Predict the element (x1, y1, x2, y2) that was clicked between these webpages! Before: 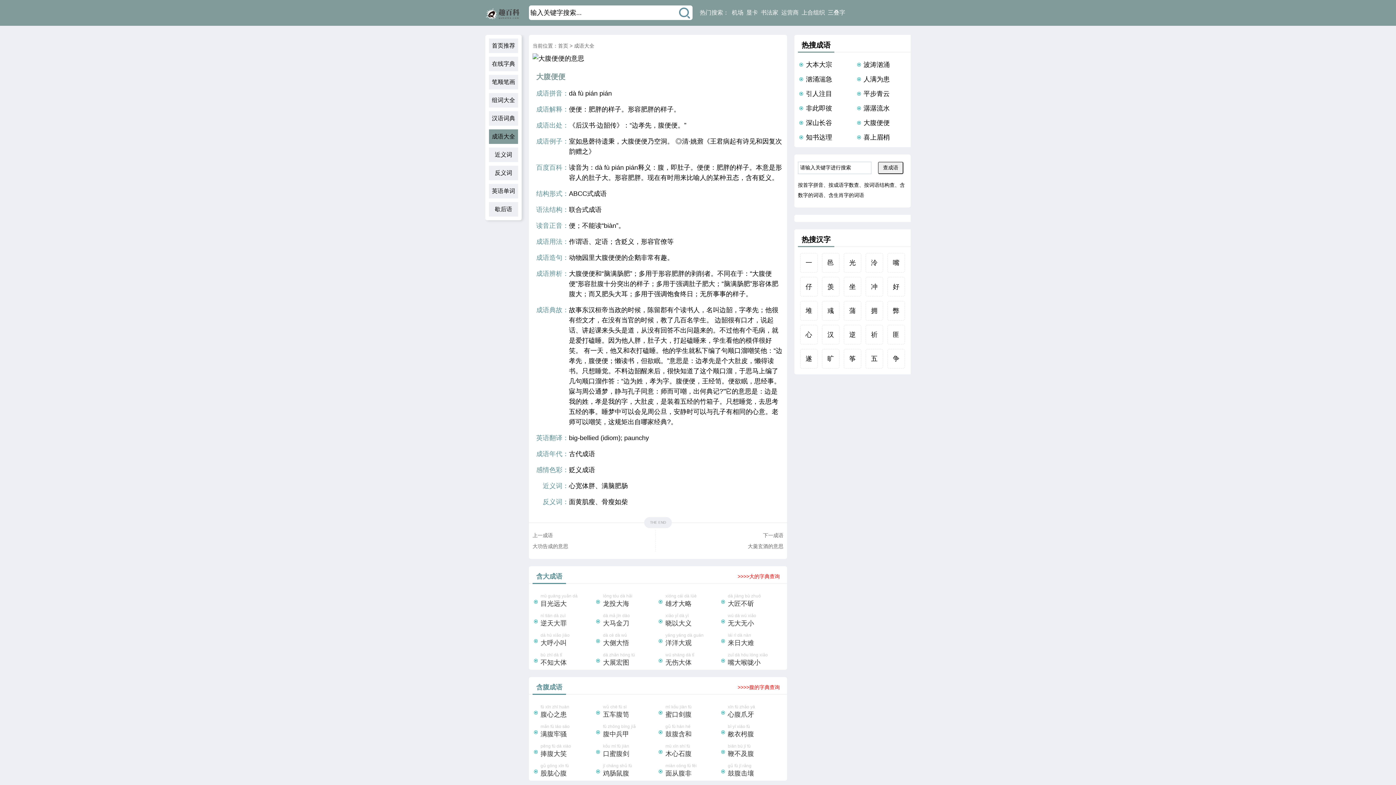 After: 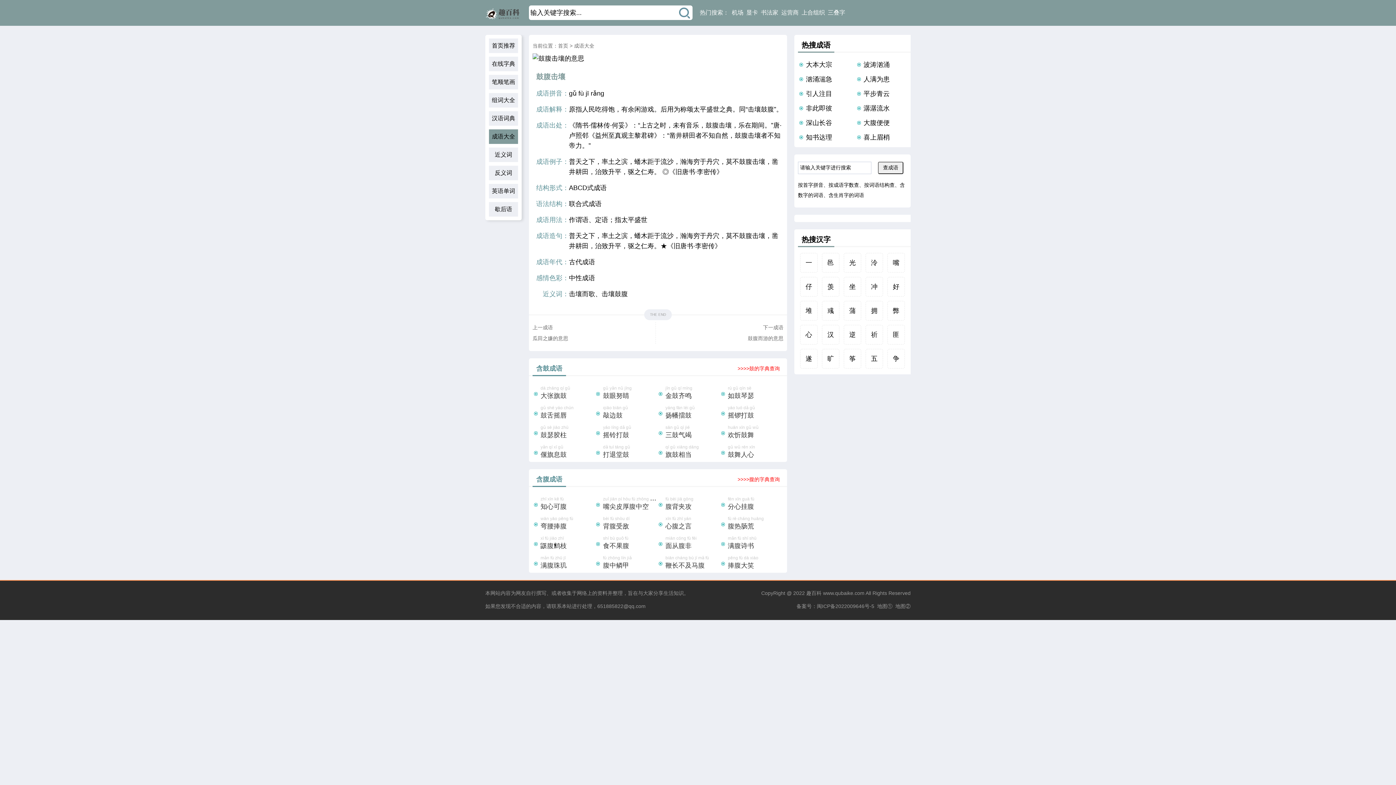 Action: bbox: (728, 763, 782, 779) label: gǔ fù jī rǎng

鼓腹击壤